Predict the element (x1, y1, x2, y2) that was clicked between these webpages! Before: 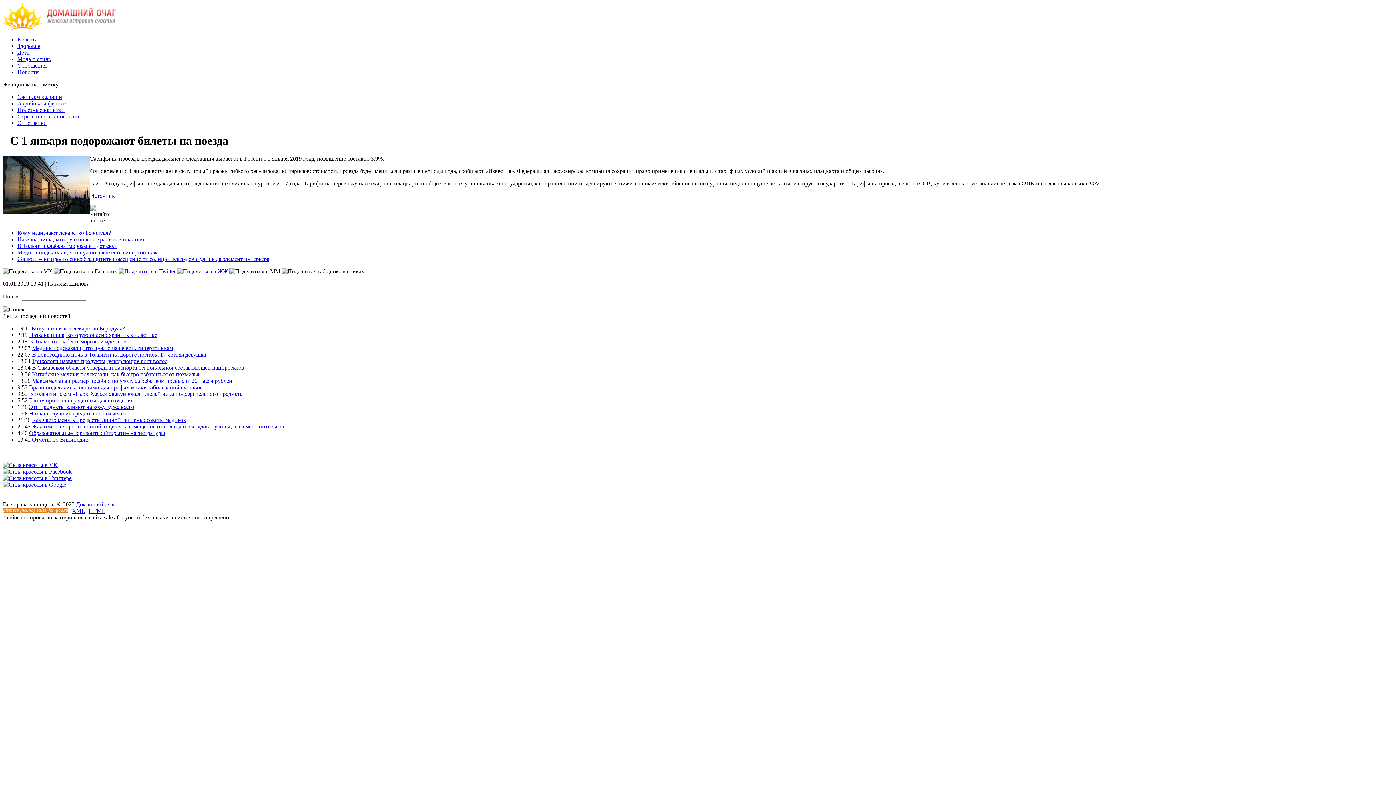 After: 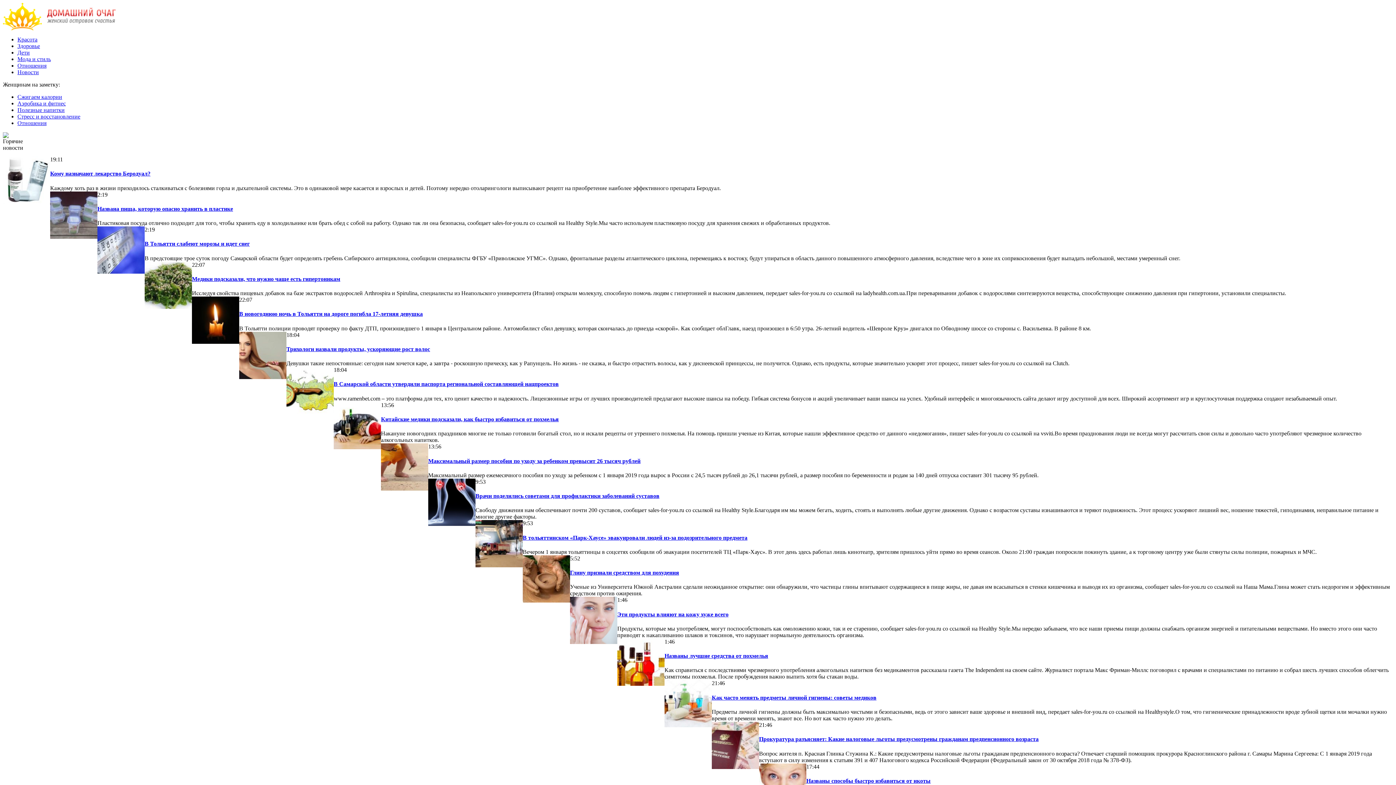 Action: bbox: (2, 25, 116, 31)